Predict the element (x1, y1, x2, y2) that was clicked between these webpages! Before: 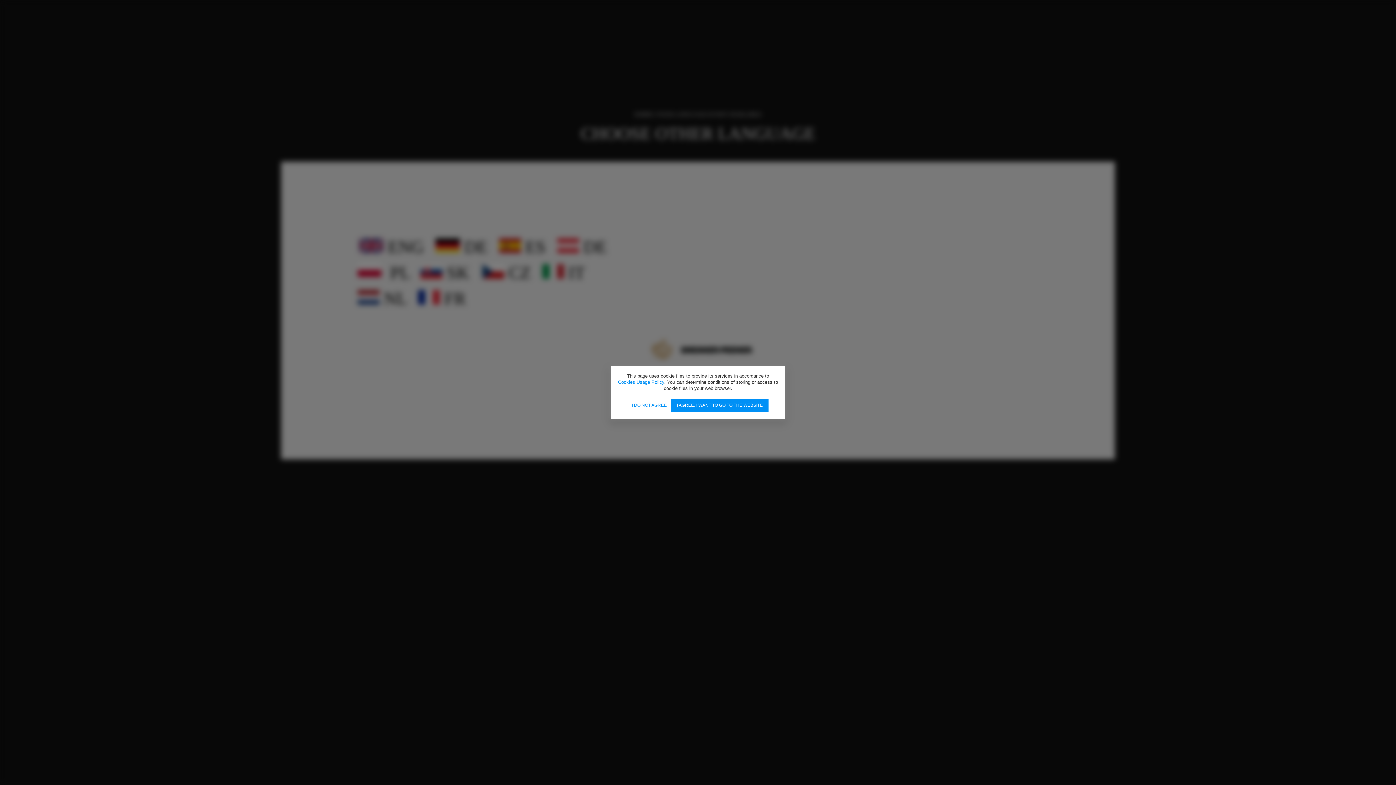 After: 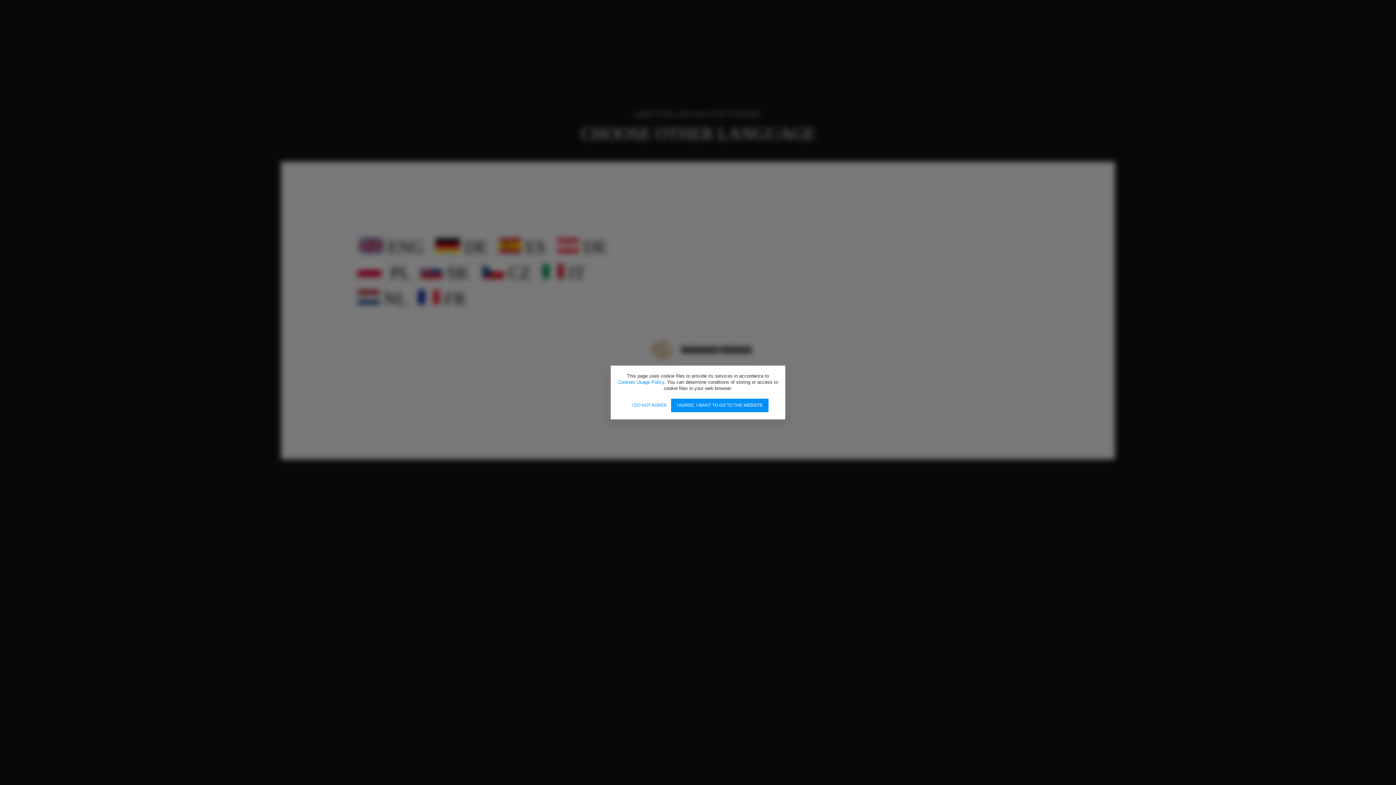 Action: bbox: (618, 379, 664, 385) label: Cookies Usage Policy